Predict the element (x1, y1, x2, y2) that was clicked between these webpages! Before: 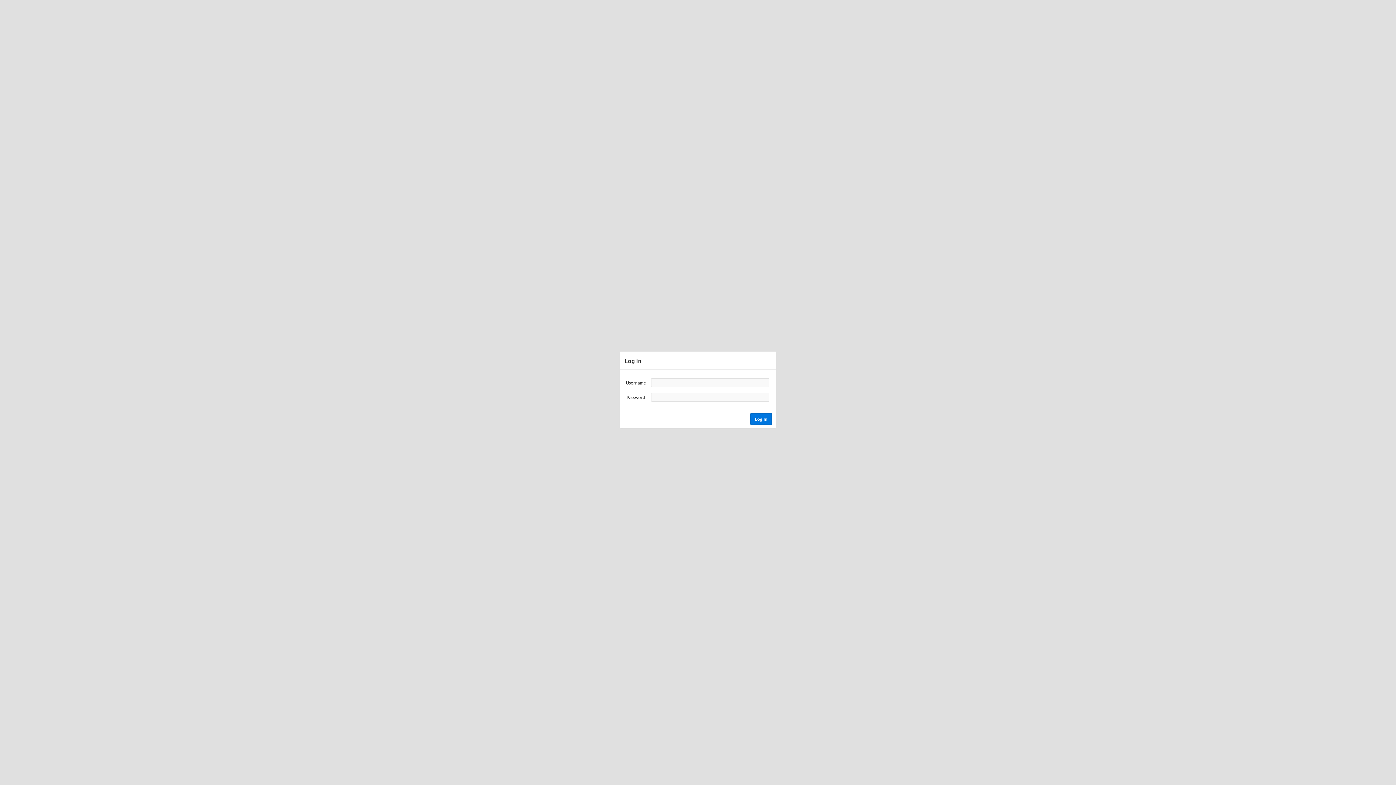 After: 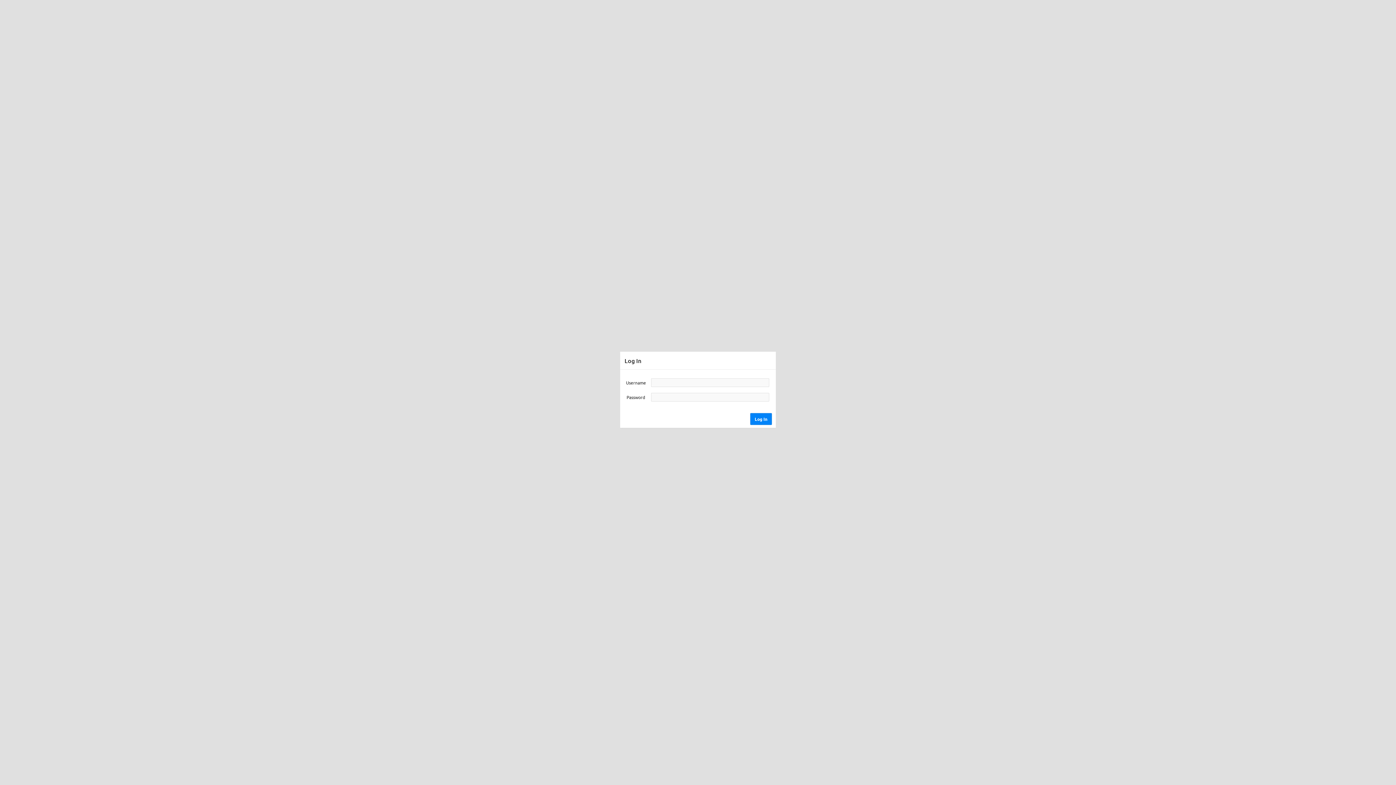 Action: bbox: (750, 413, 772, 424) label: Log In